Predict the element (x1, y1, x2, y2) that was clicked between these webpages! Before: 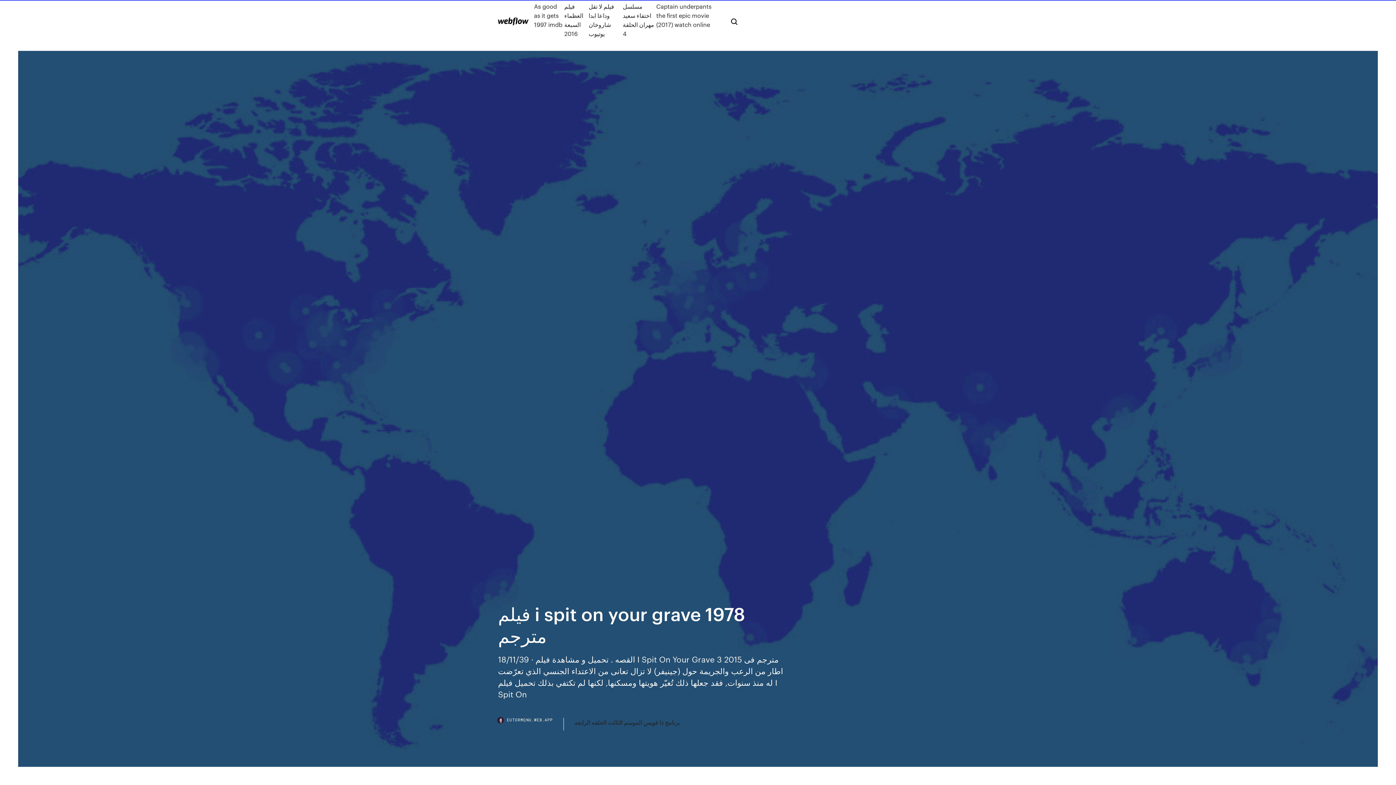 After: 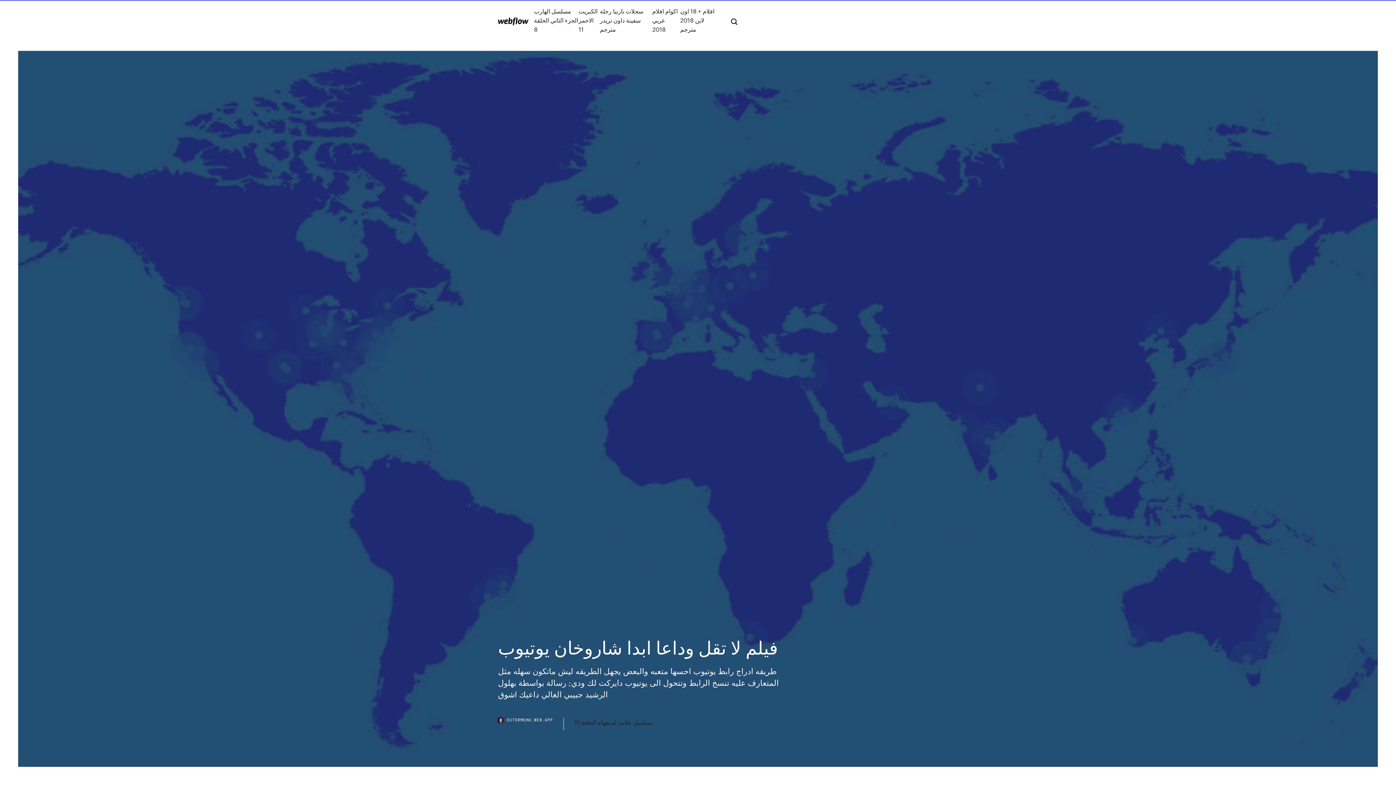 Action: label: فيلم لا تقل وداعا ابدا شاروخان يوتيوب bbox: (588, 1, 623, 38)